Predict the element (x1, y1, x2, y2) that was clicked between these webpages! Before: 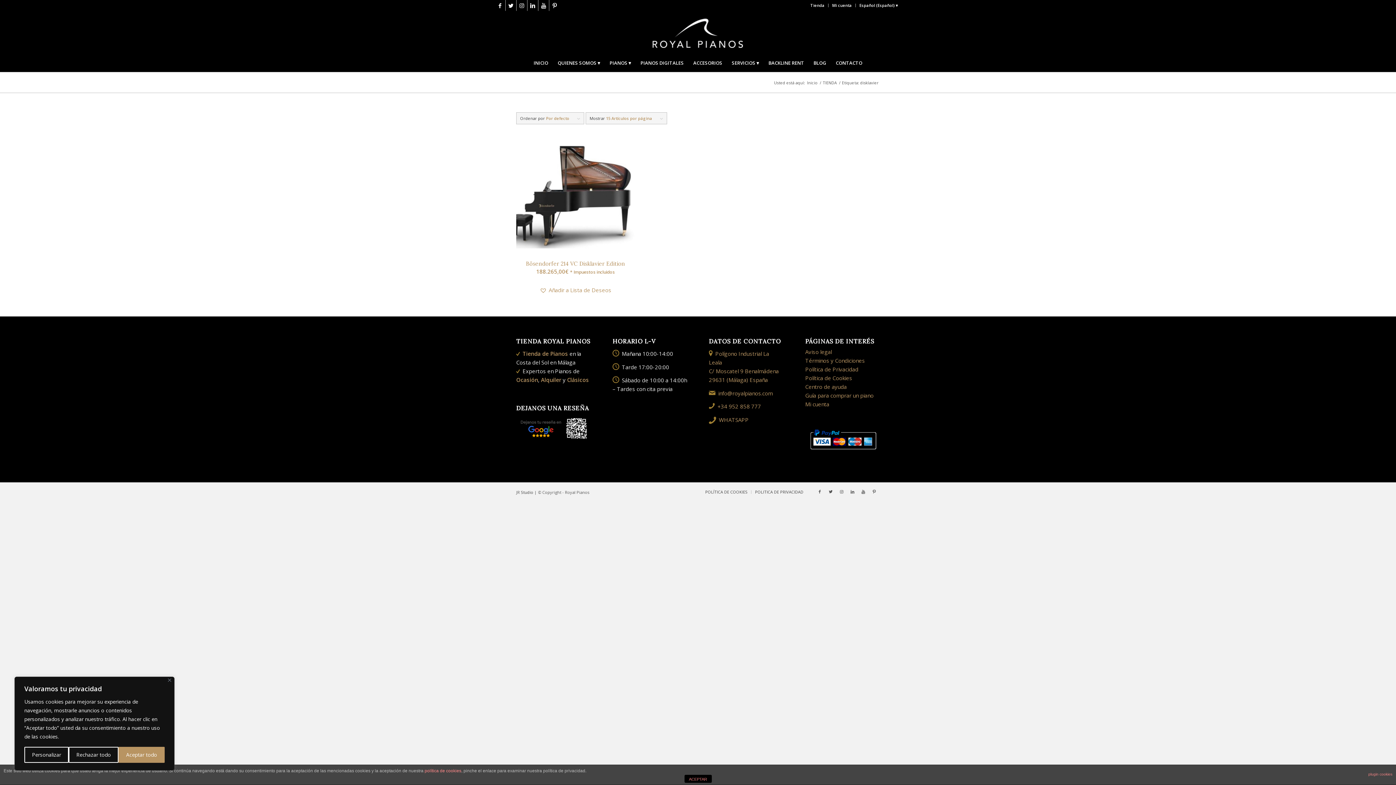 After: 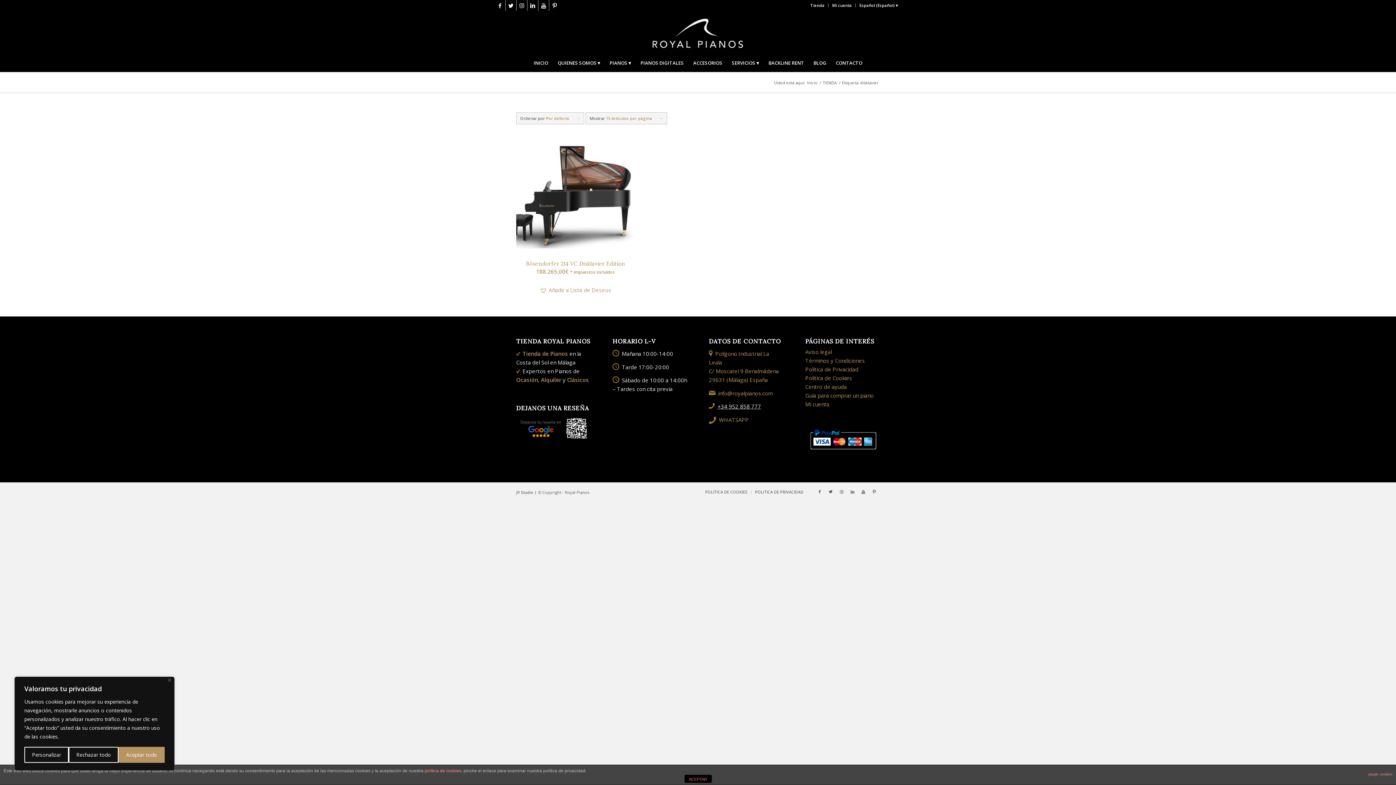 Action: label: +34 952 858 777 bbox: (717, 403, 761, 410)